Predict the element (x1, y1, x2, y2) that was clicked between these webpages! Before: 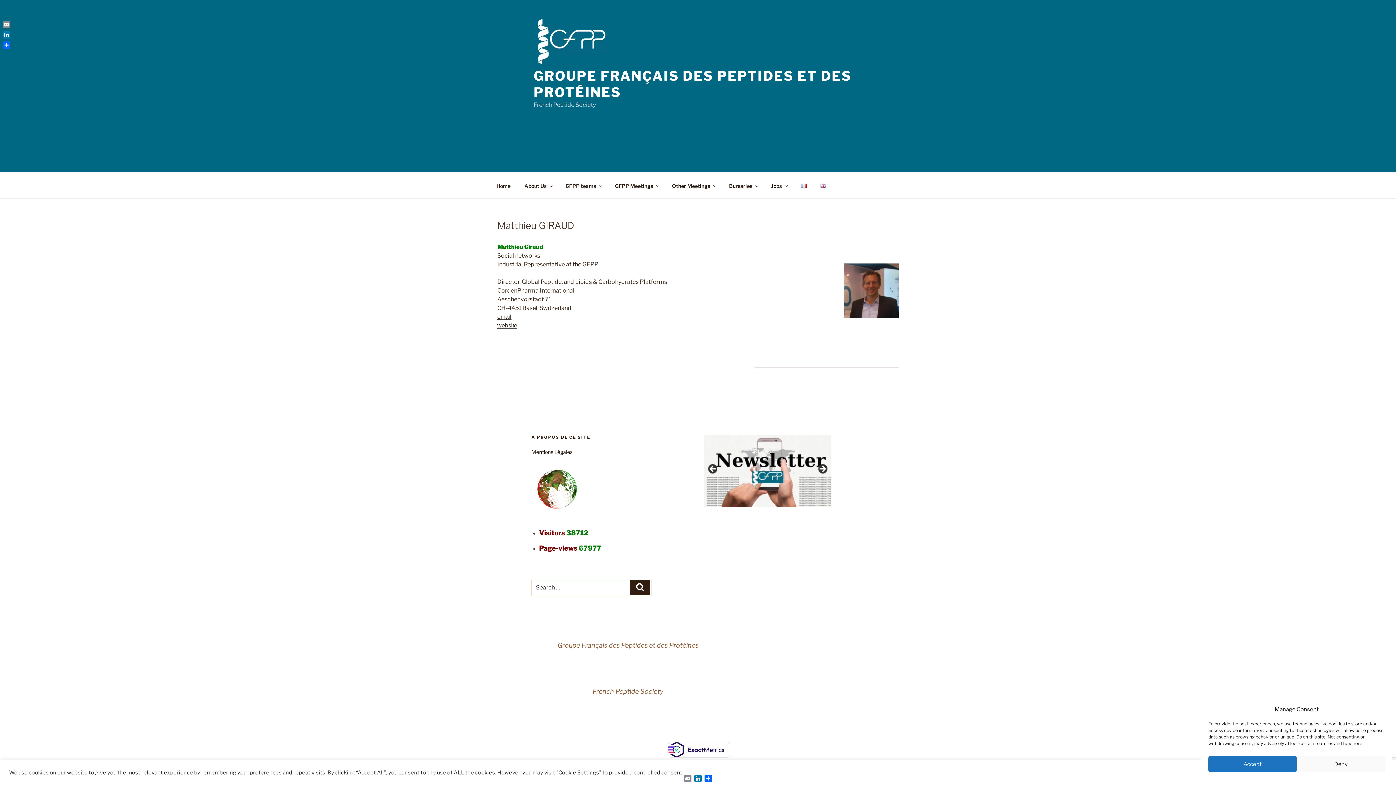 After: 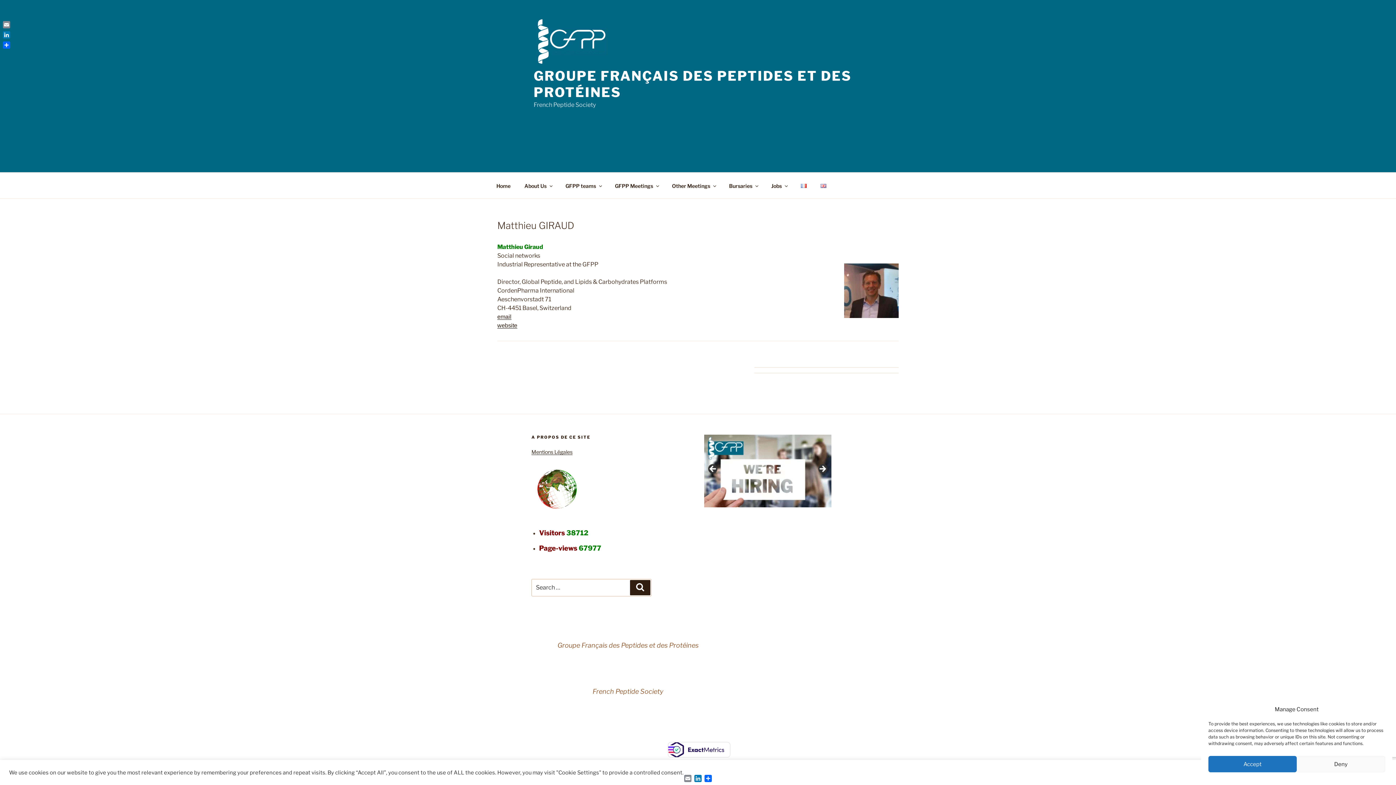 Action: bbox: (814, 176, 832, 194)